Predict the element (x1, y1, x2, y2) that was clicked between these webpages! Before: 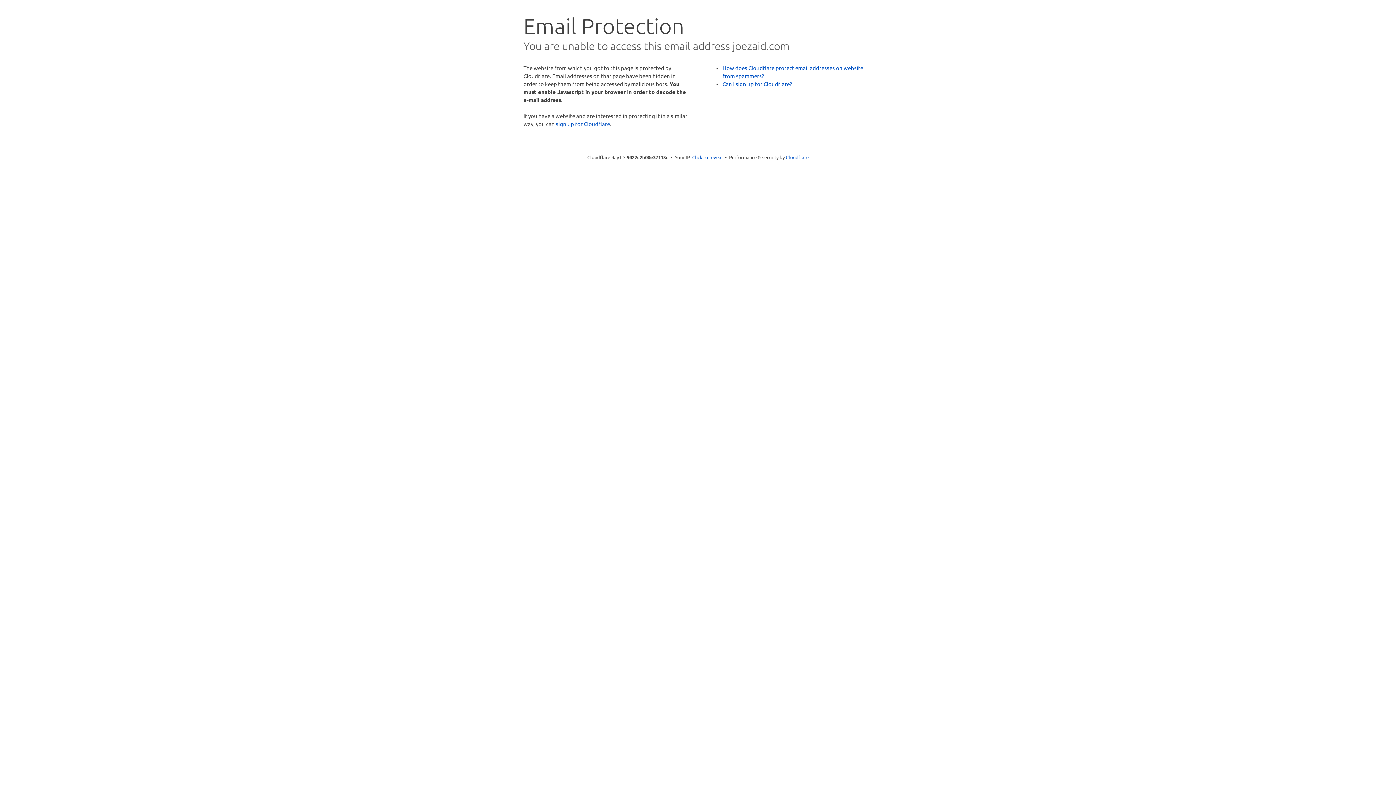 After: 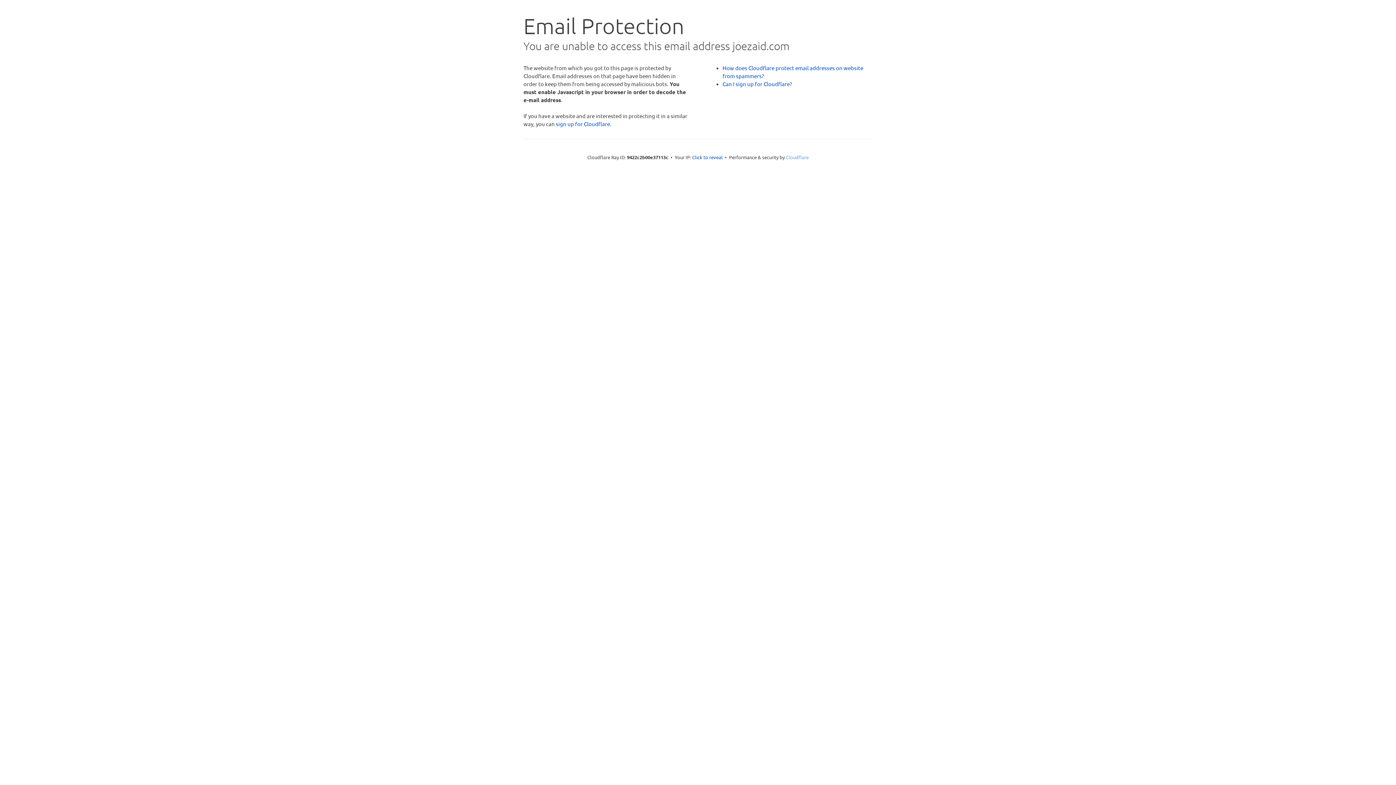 Action: label: Cloudflare bbox: (786, 154, 808, 160)